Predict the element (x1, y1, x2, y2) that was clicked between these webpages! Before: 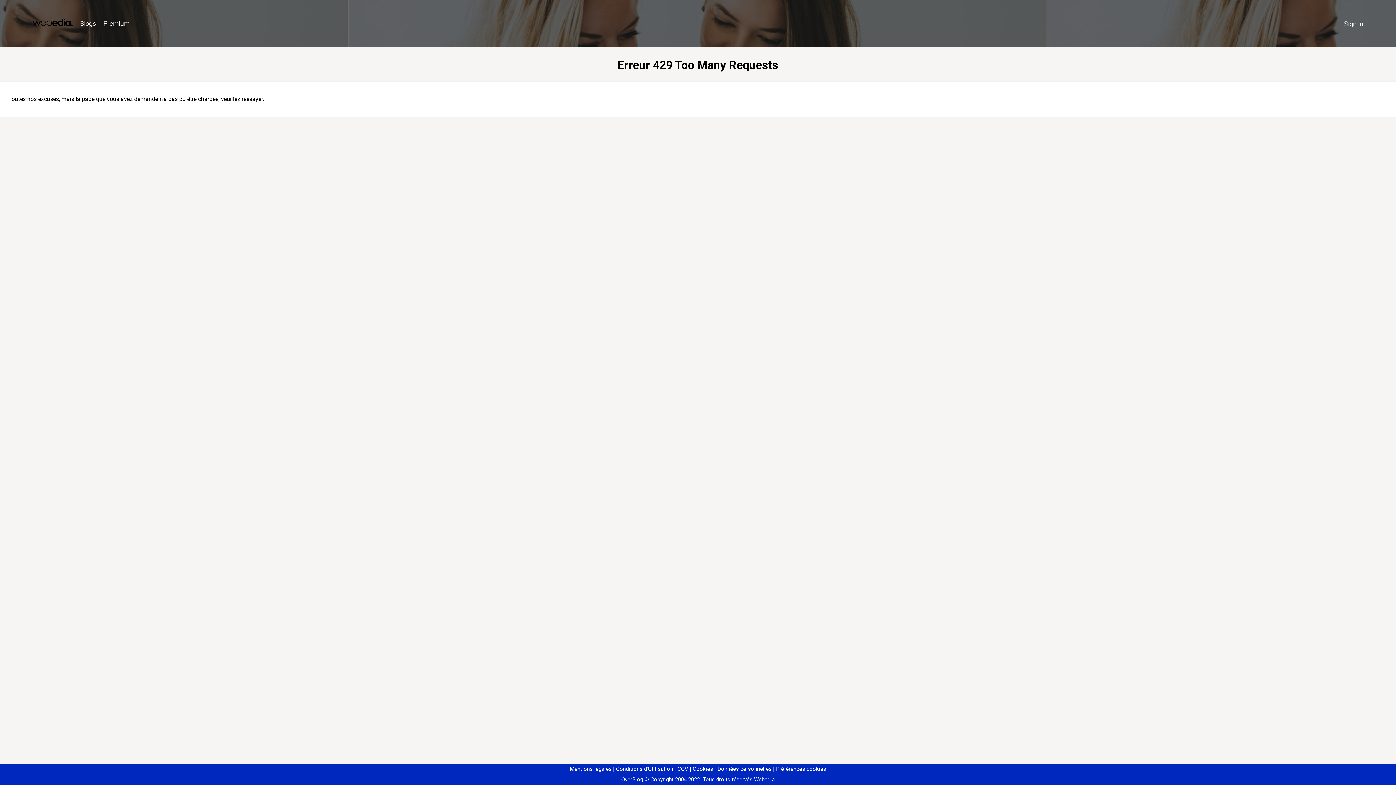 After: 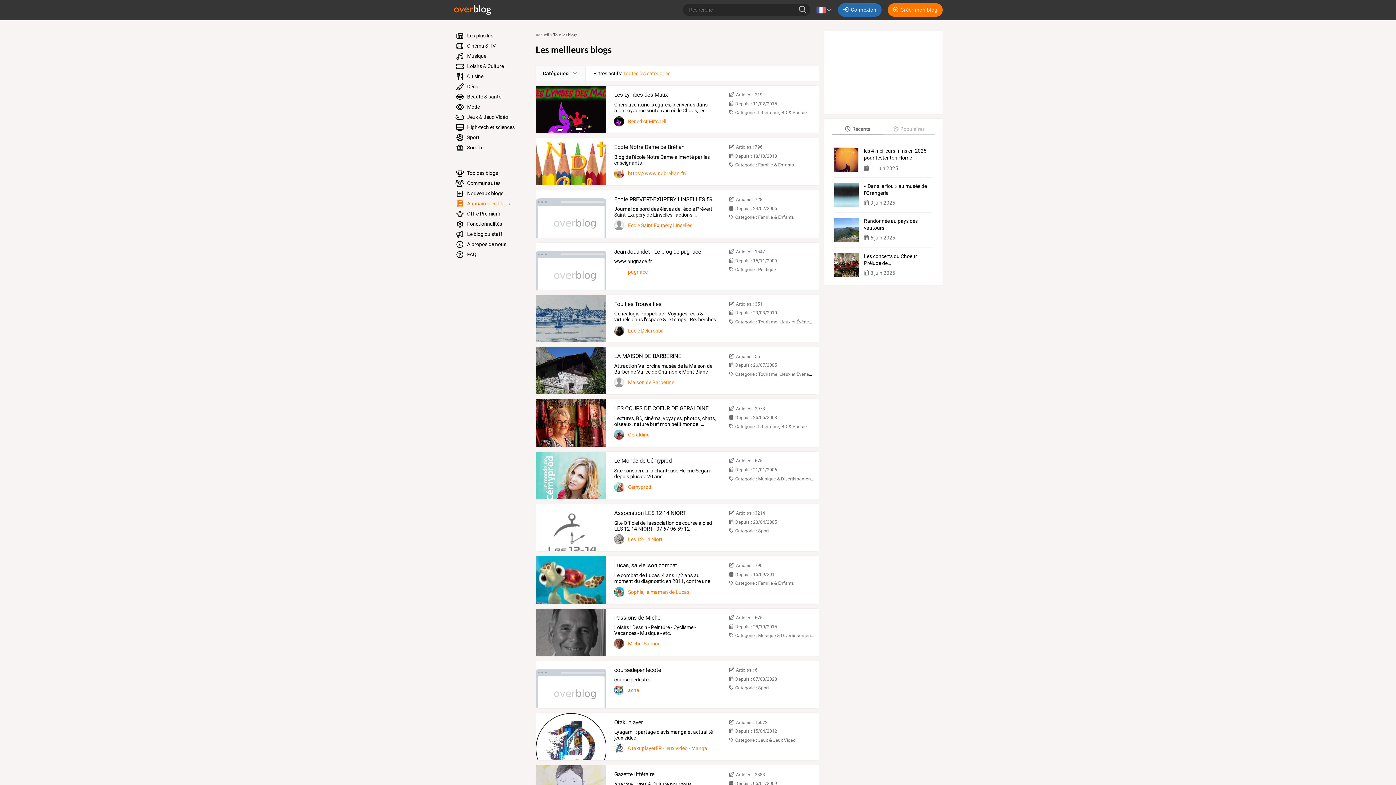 Action: bbox: (76, 16, 99, 31) label: Blogs